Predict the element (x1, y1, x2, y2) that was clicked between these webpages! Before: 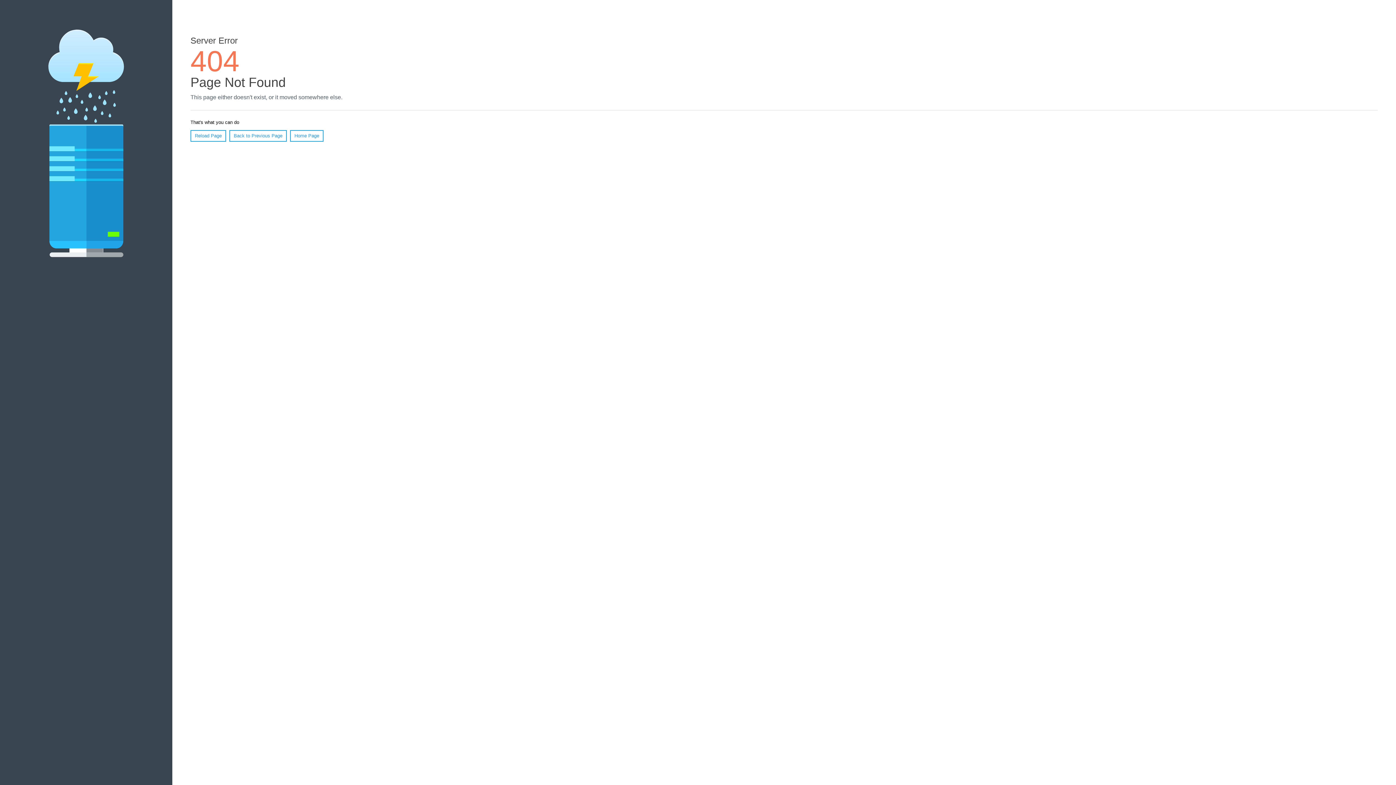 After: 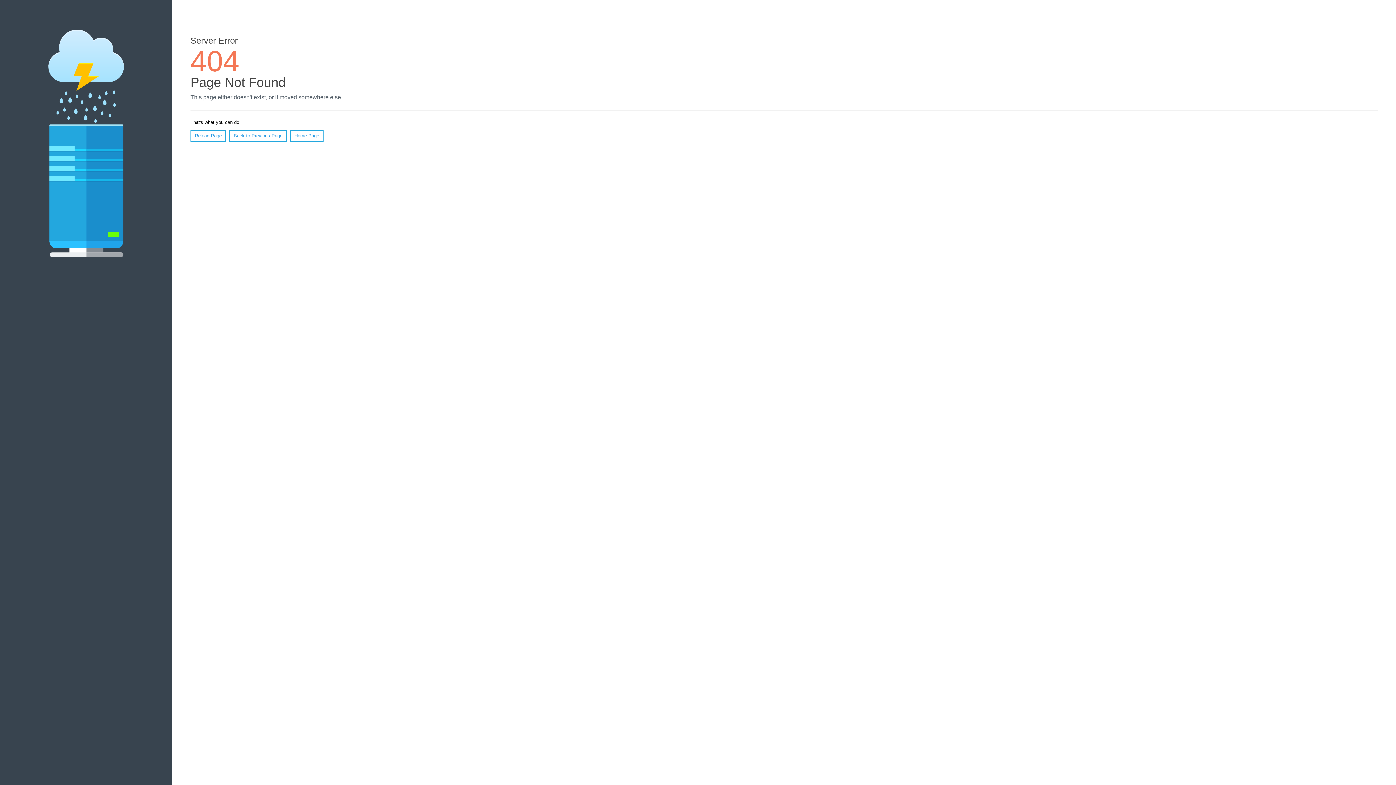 Action: bbox: (190, 130, 226, 141) label: Reload Page